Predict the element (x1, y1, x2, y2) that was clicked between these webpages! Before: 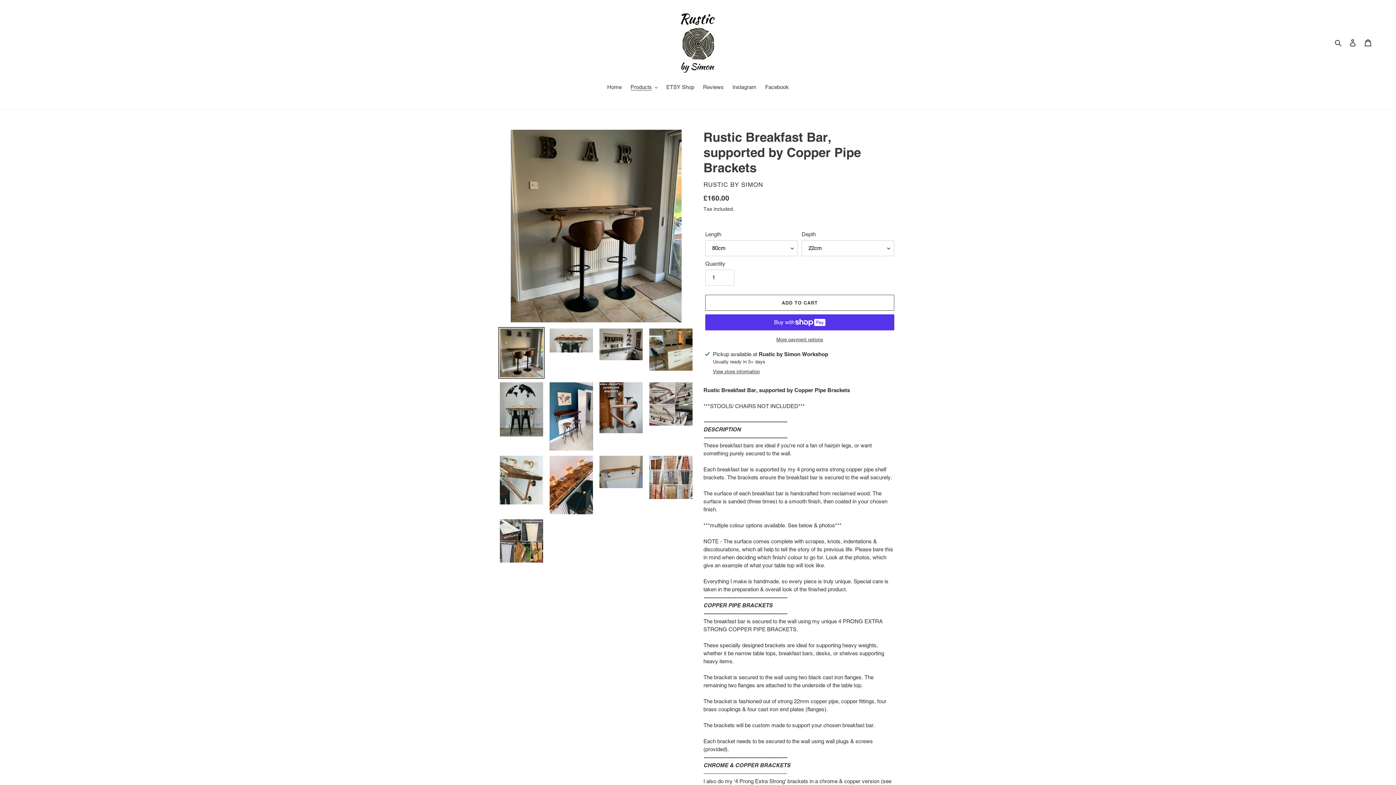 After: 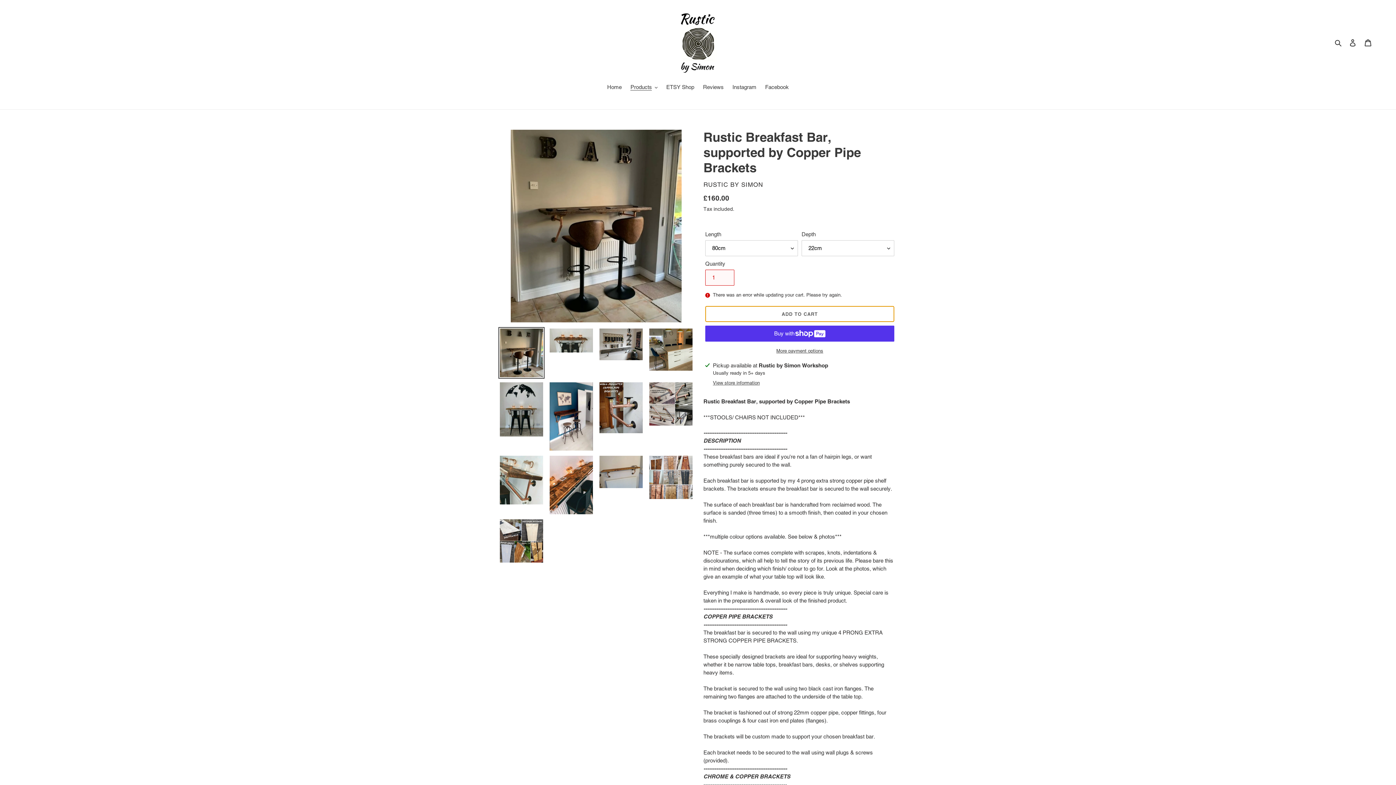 Action: bbox: (705, 295, 894, 311) label: Add to cart